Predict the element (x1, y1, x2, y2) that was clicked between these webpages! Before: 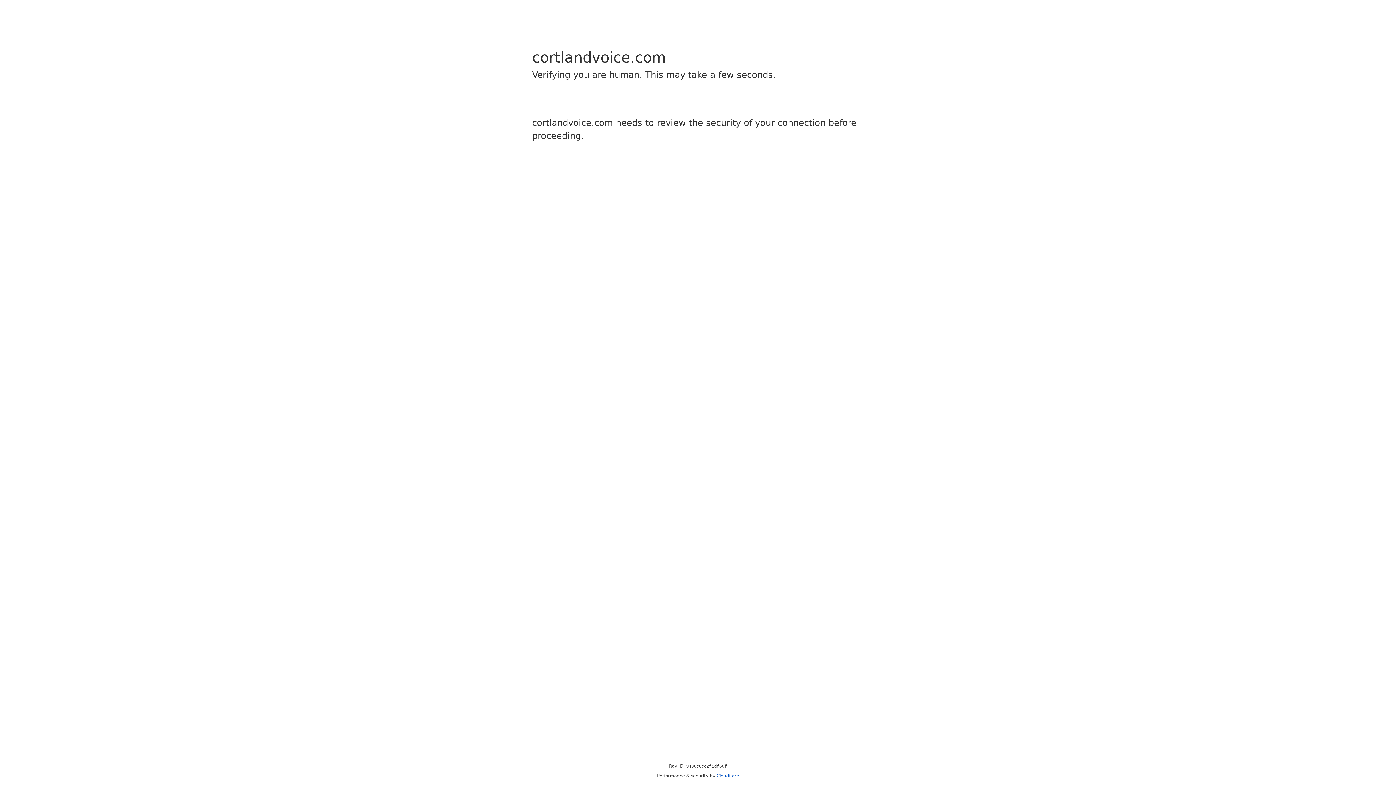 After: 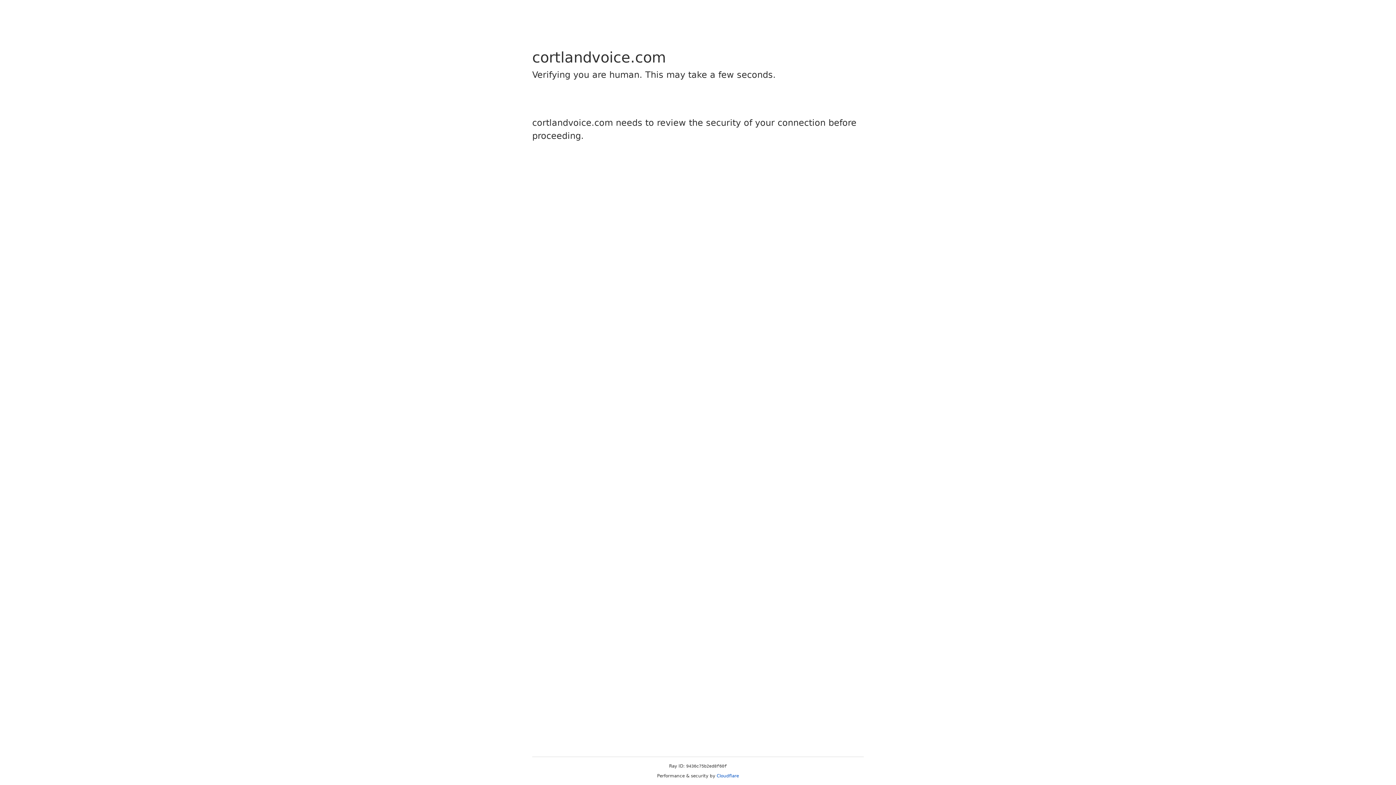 Action: label: Cloudflare bbox: (716, 773, 739, 778)